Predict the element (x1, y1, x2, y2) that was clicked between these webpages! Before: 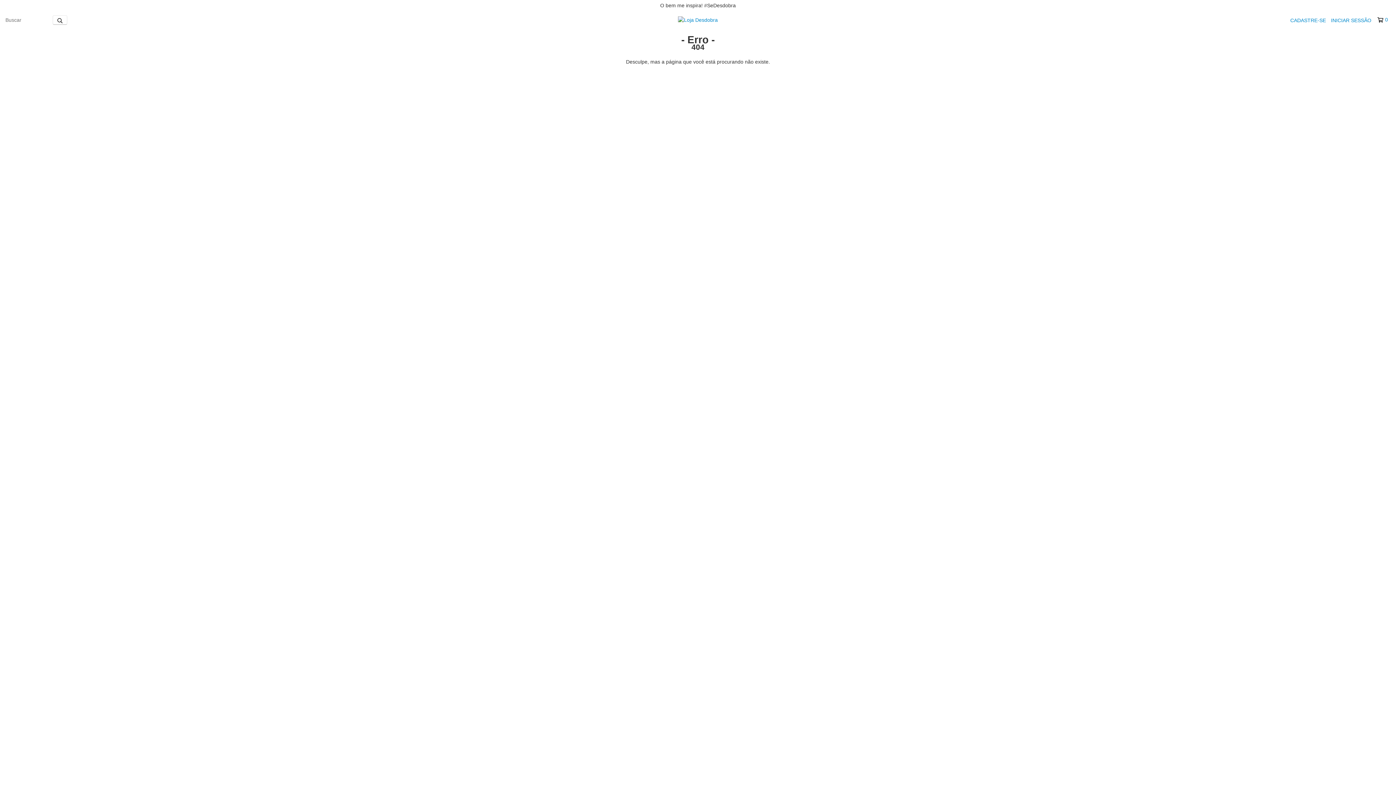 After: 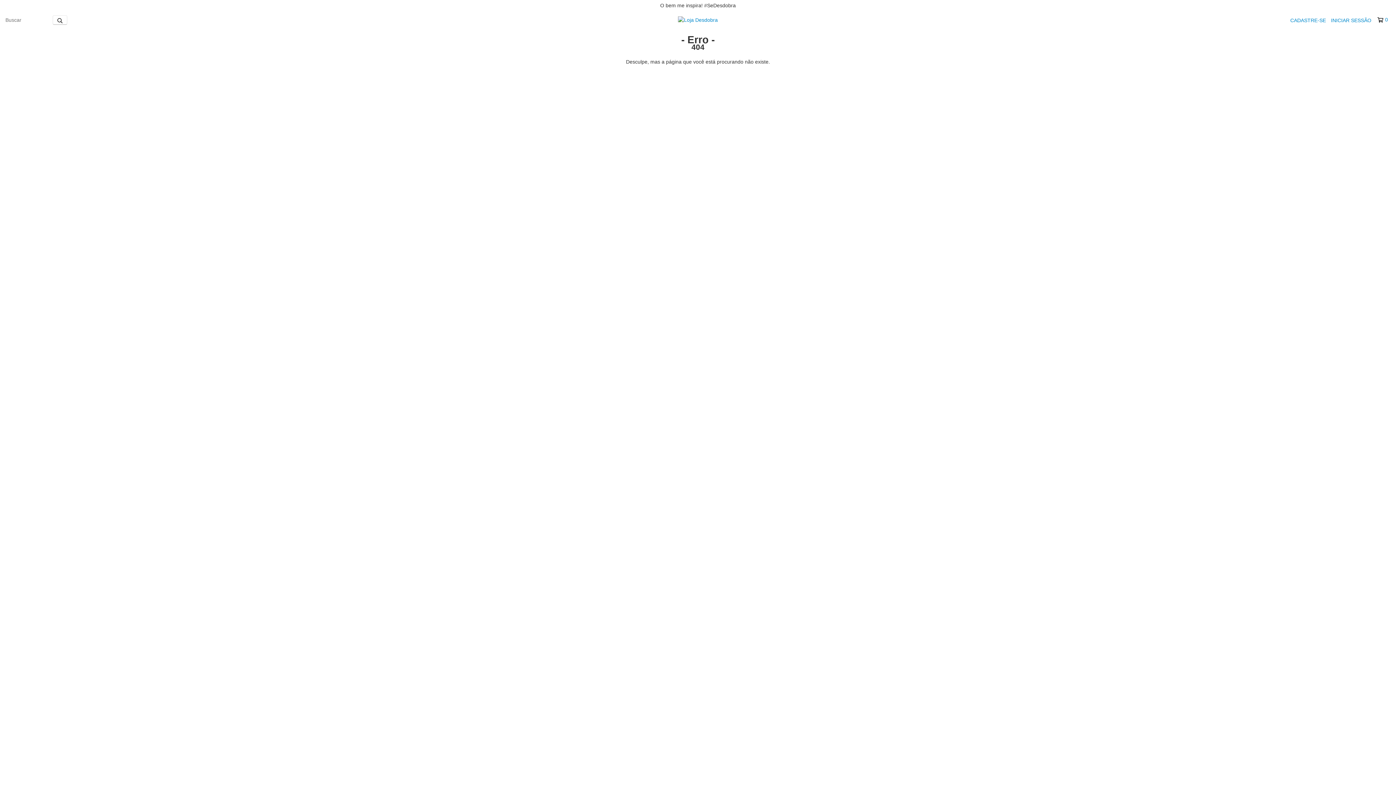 Action: bbox: (1377, 16, 1387, 23) label: 0